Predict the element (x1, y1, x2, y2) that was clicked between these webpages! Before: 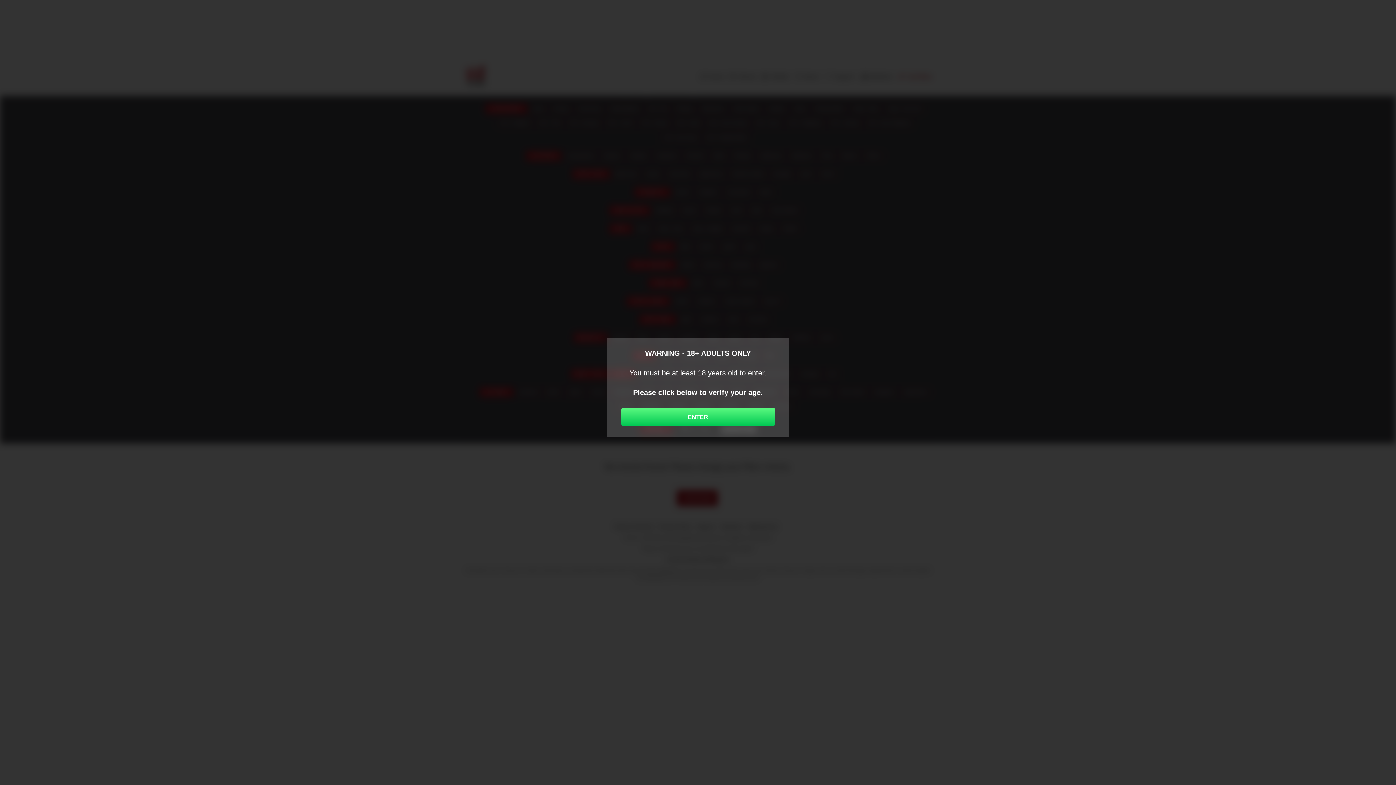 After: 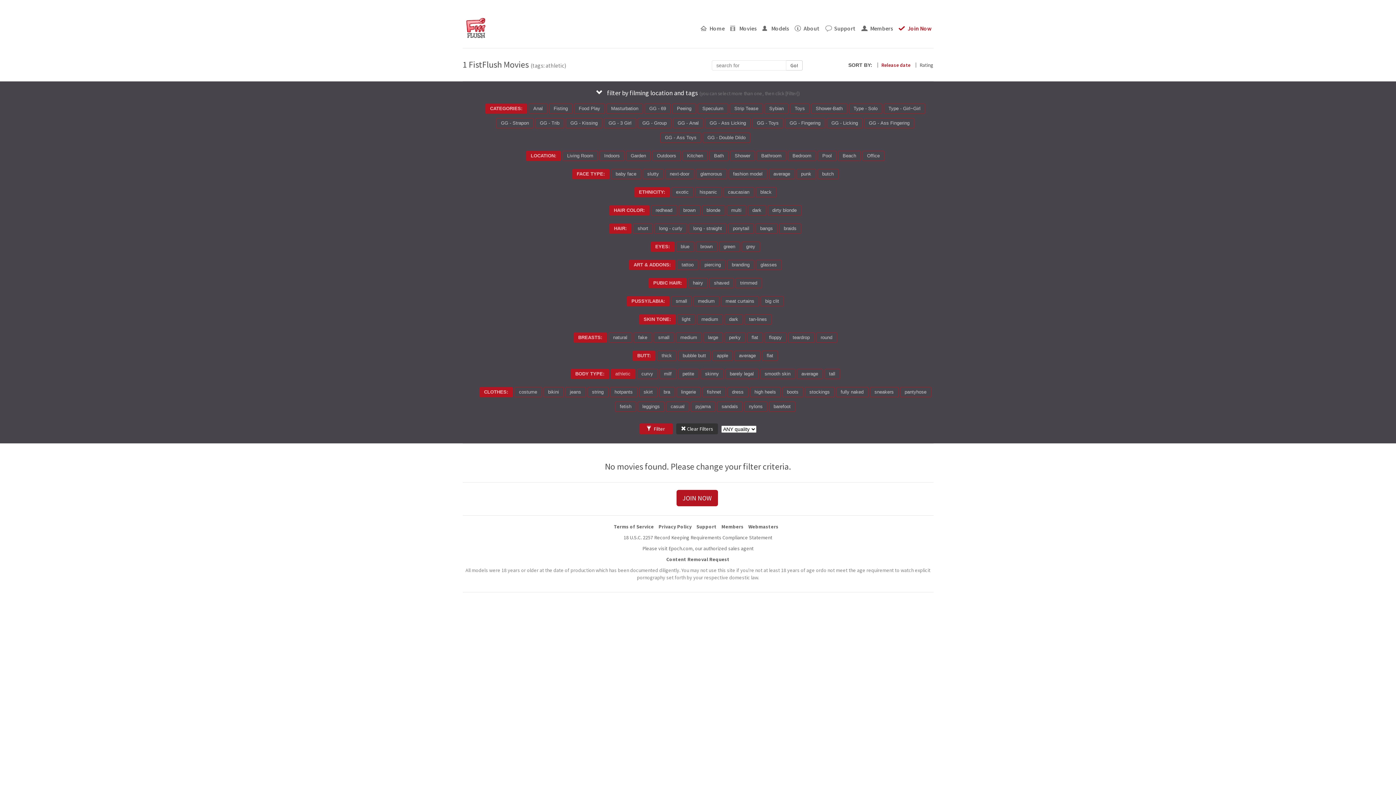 Action: label: ENTER bbox: (621, 408, 775, 426)